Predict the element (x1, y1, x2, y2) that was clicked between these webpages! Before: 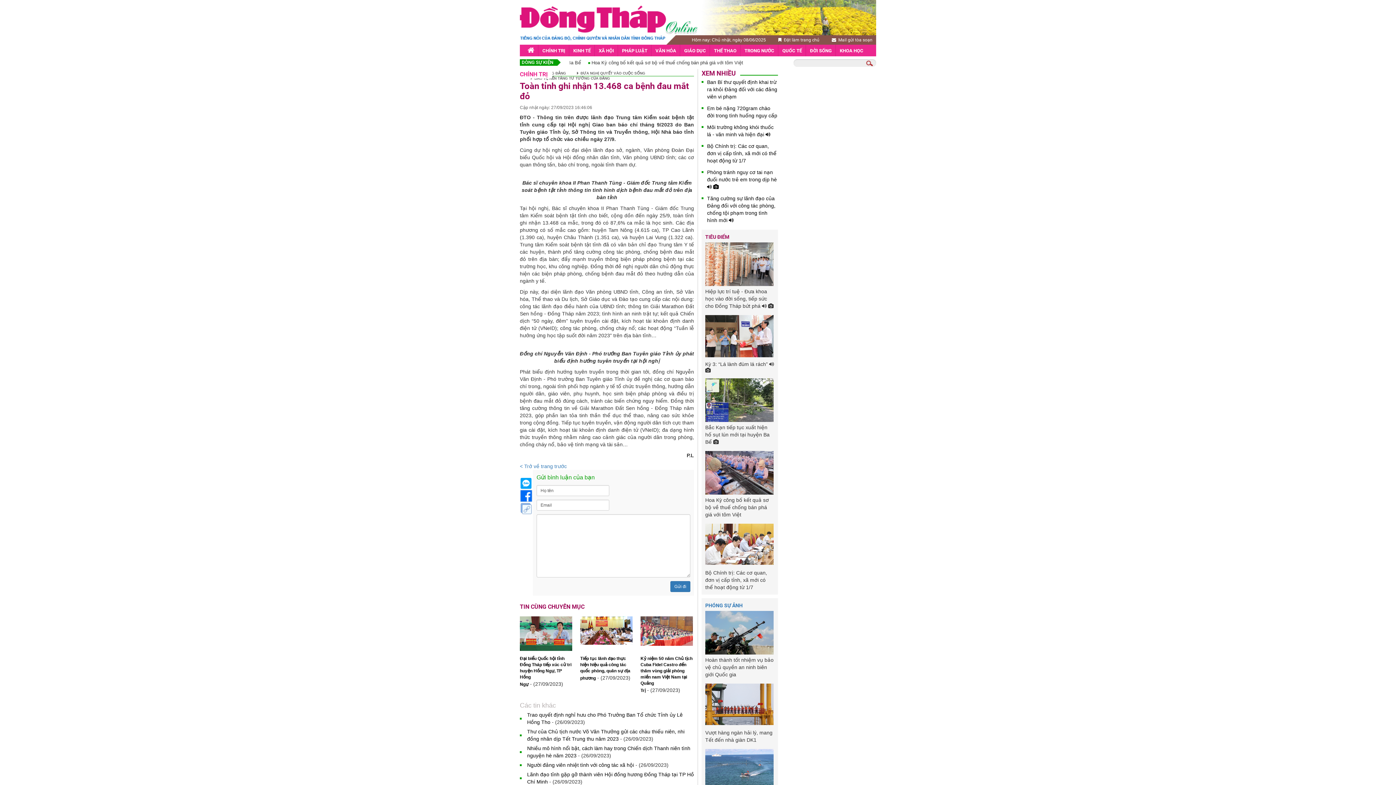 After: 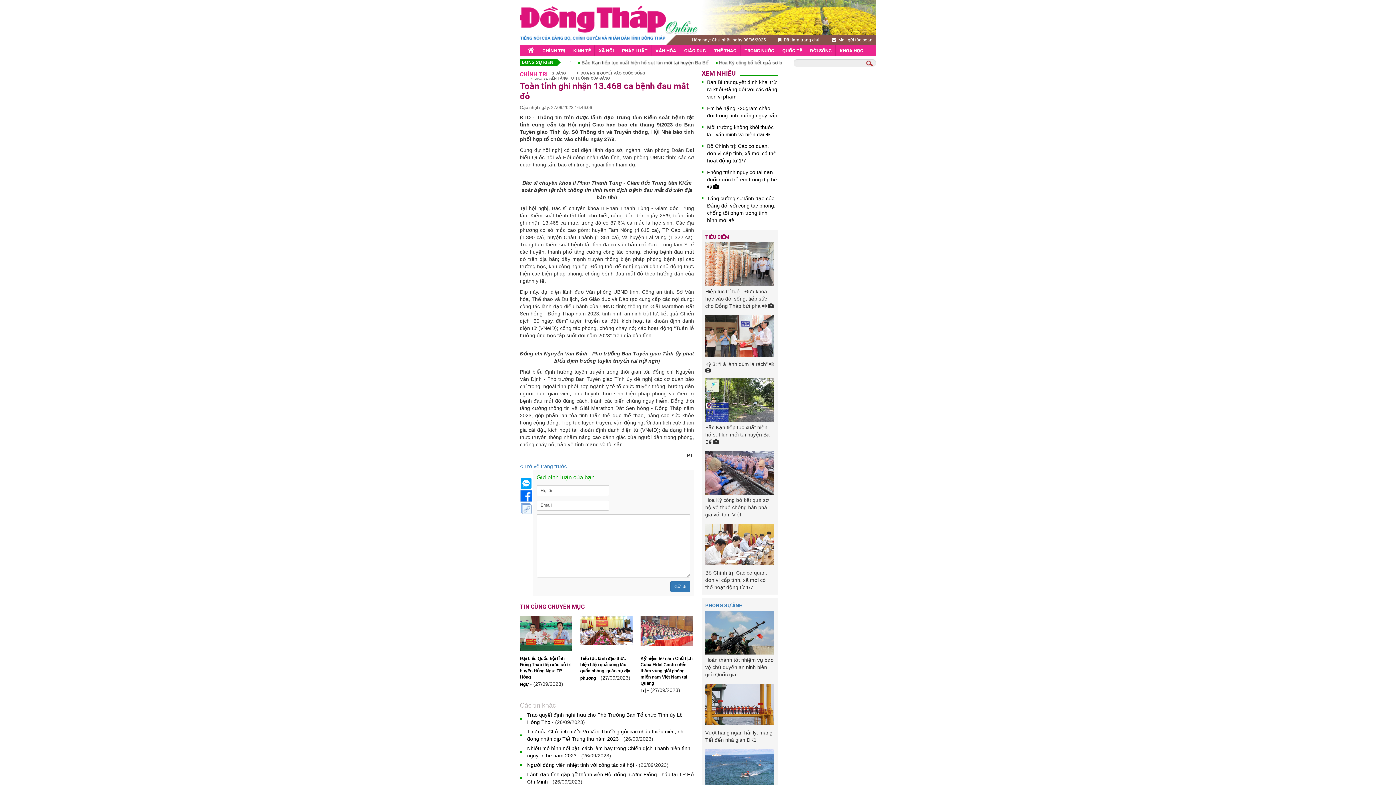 Action: bbox: (705, 768, 773, 774)